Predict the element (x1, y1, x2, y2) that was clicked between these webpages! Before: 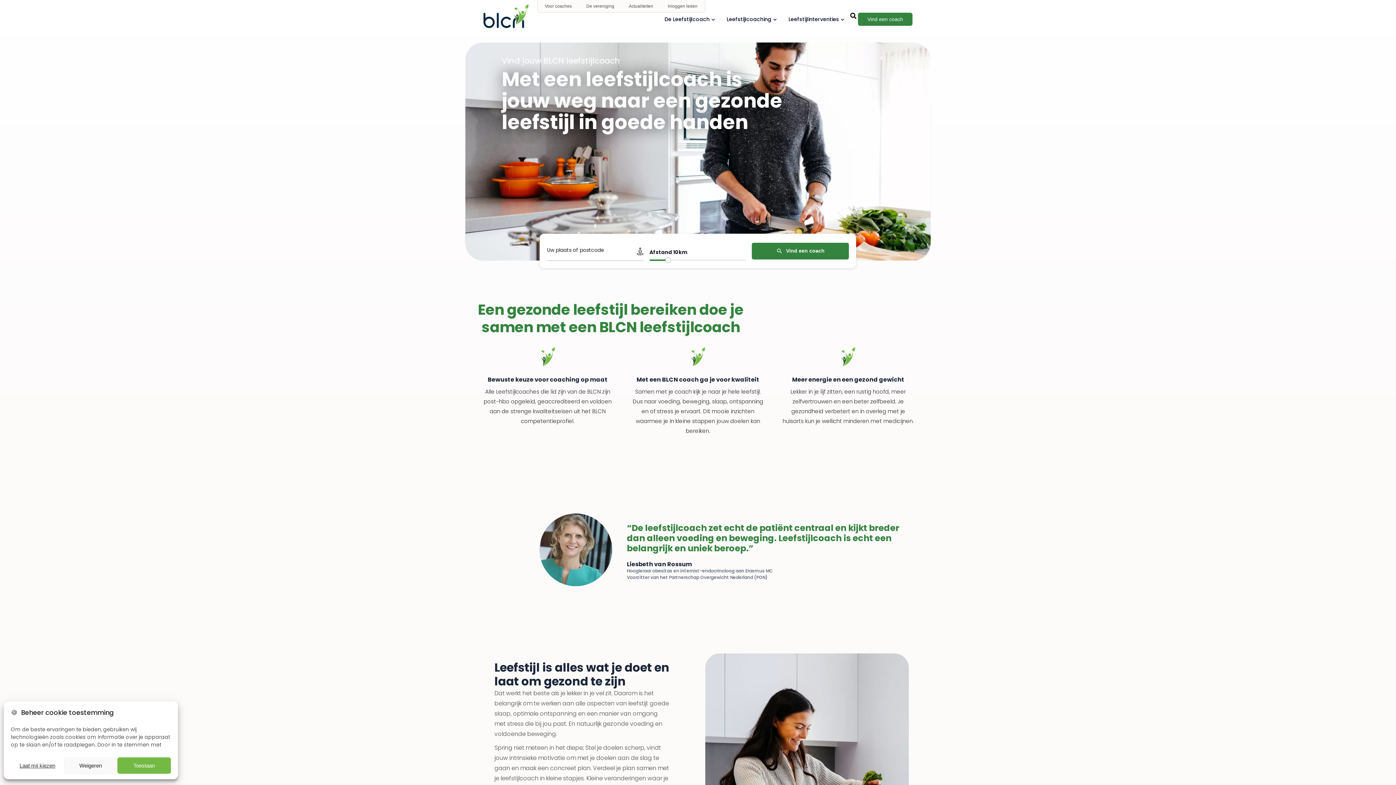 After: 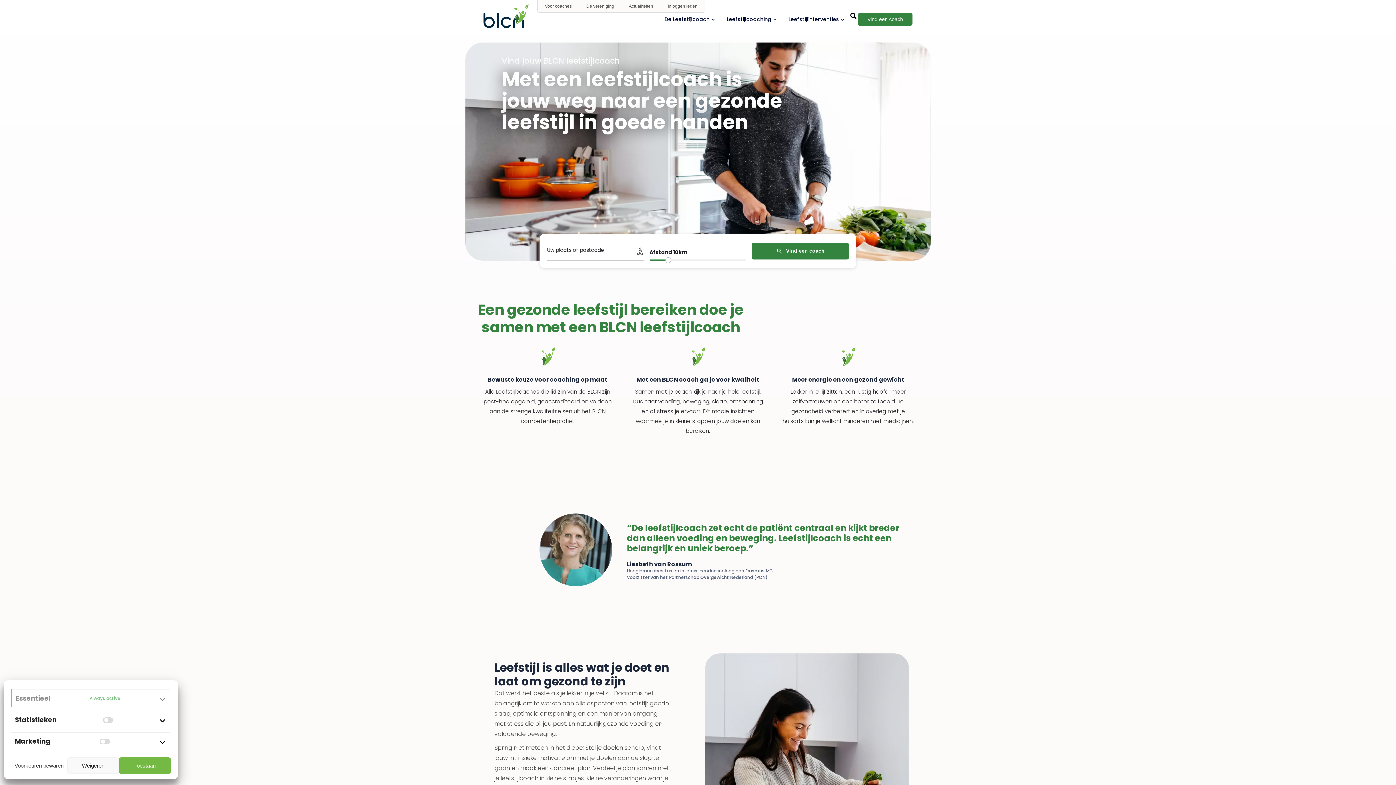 Action: label: Laat mij kiezen bbox: (10, 757, 63, 774)